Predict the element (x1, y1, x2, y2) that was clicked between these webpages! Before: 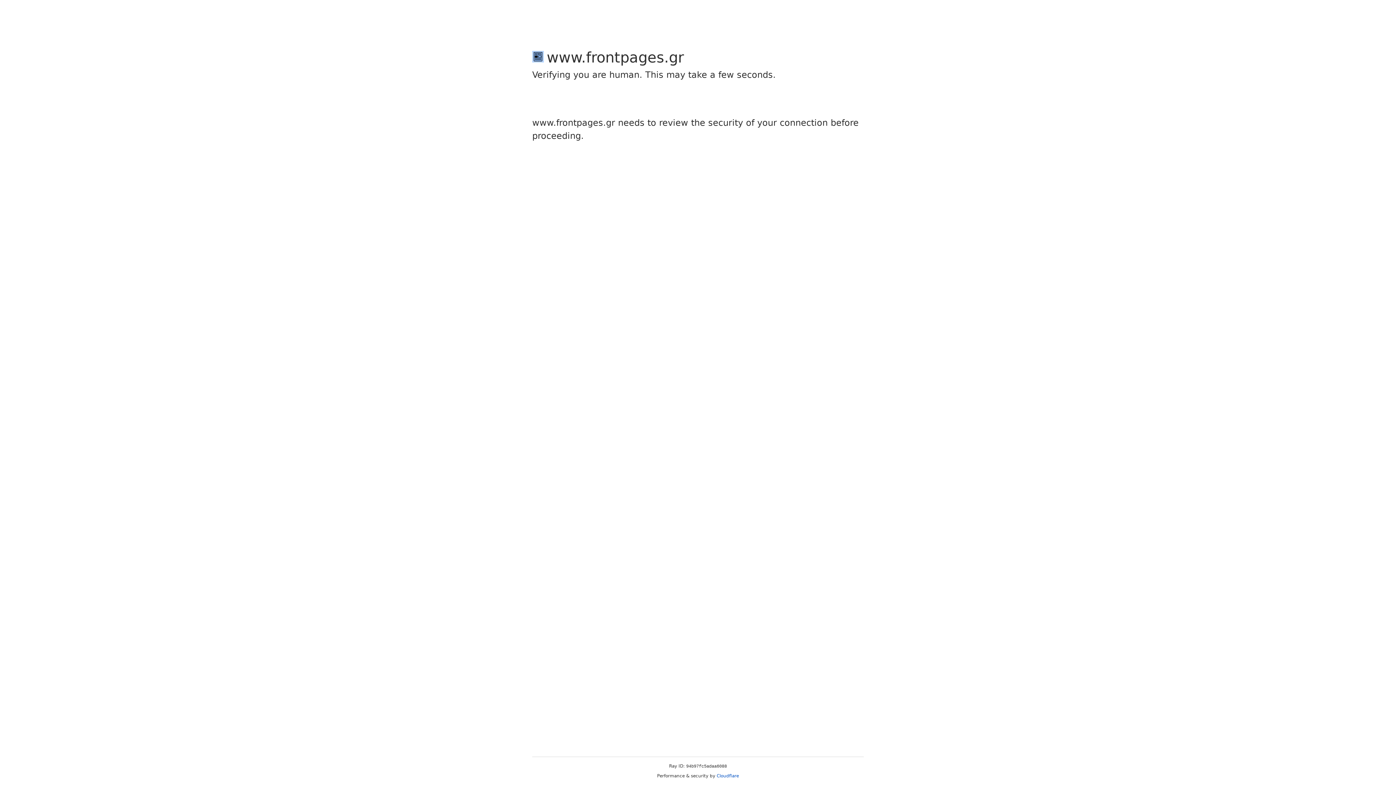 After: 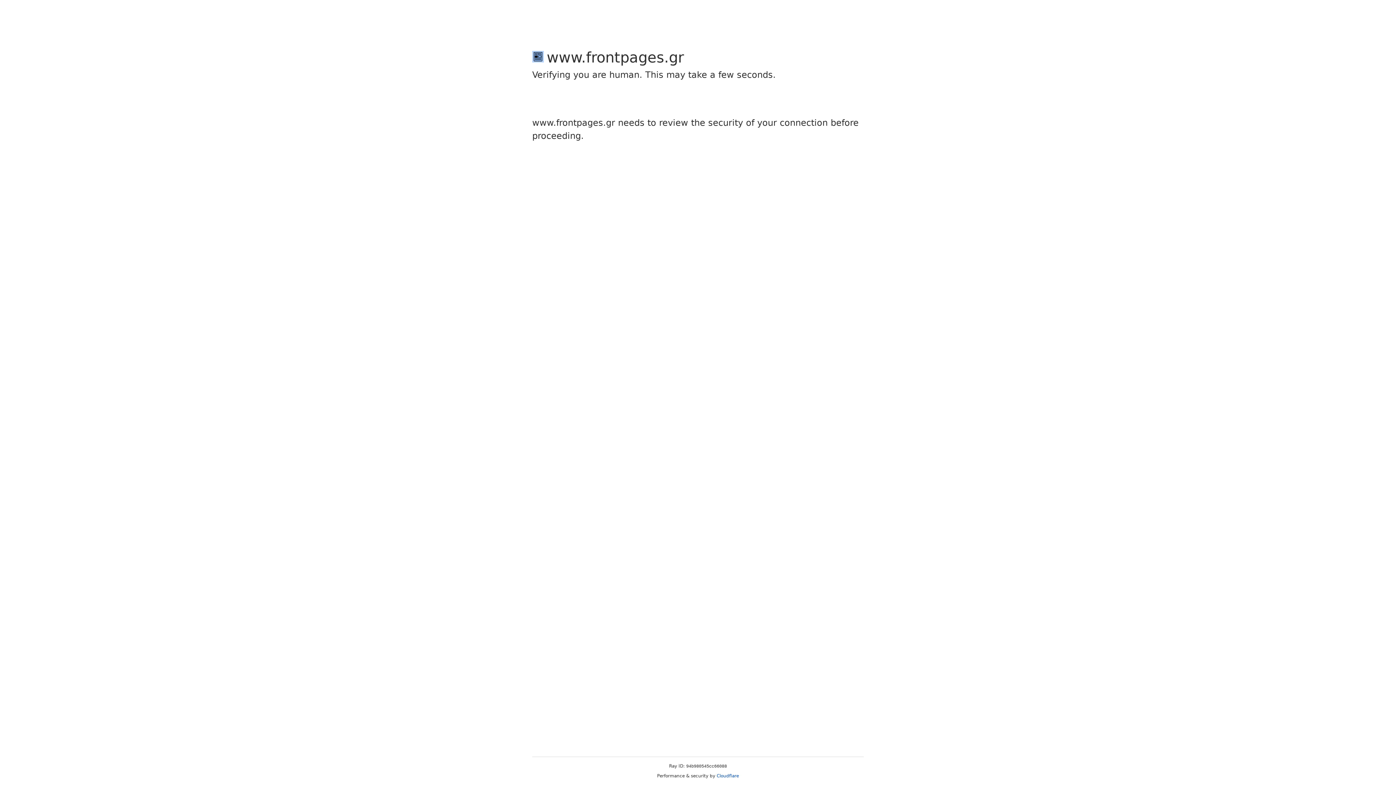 Action: label: Cloudflare bbox: (716, 773, 739, 778)